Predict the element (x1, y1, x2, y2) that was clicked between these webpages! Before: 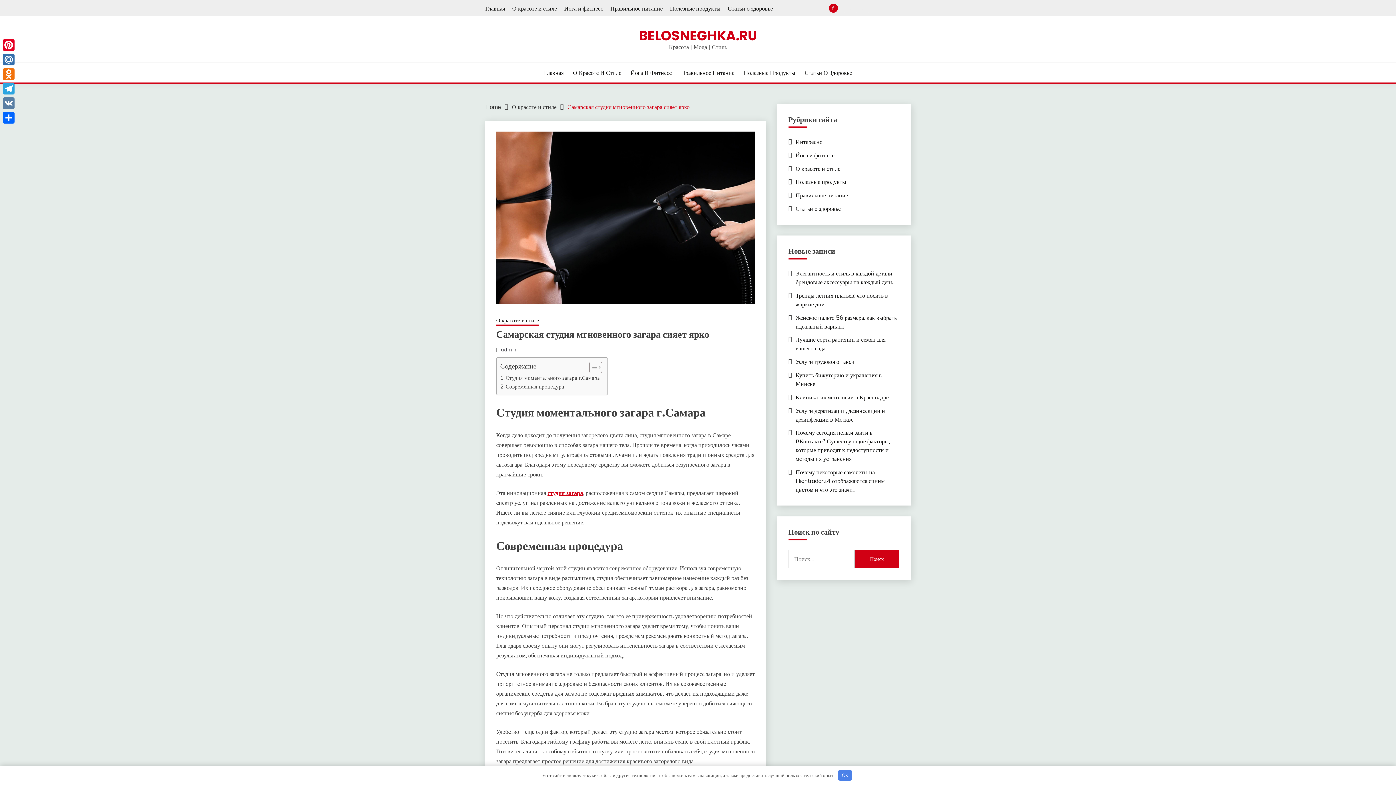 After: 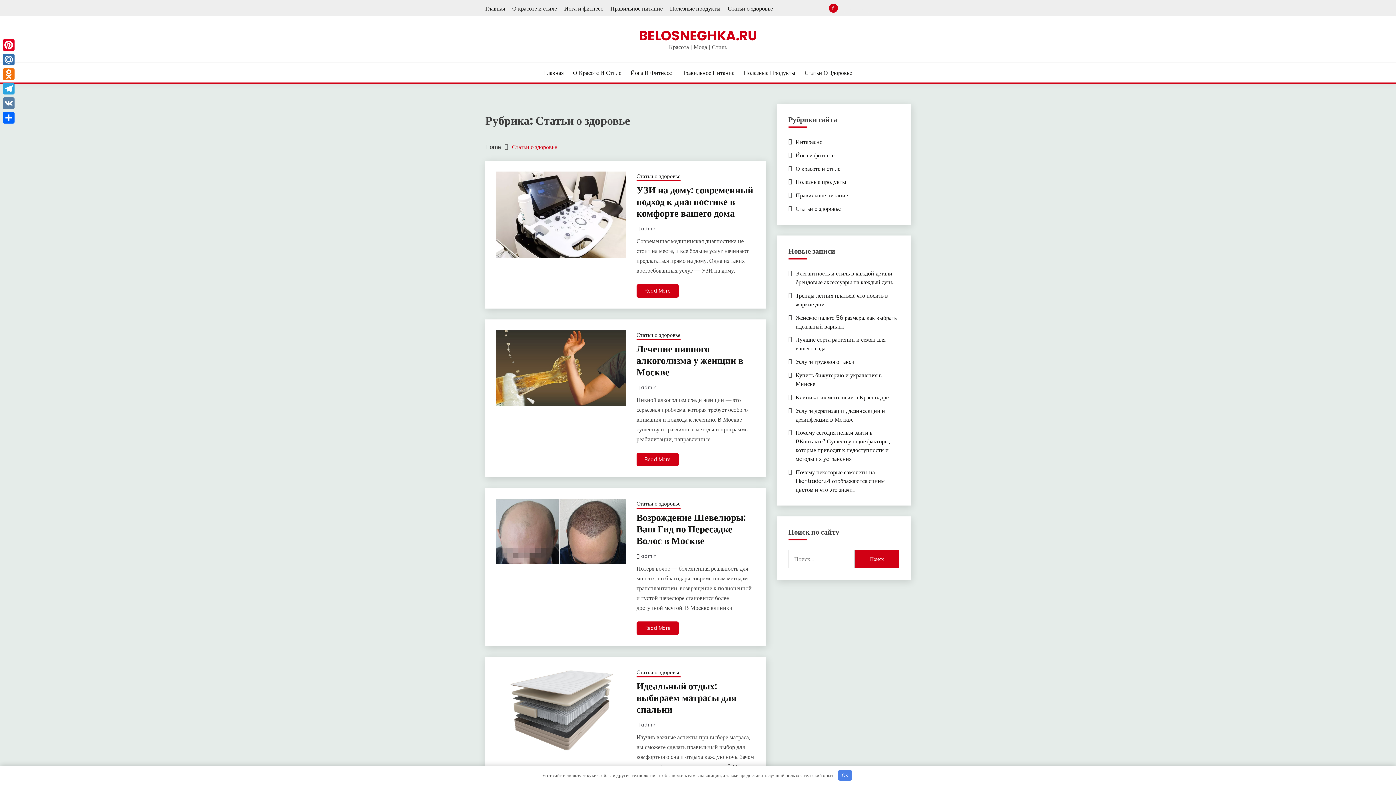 Action: bbox: (728, 4, 773, 11) label: Статьи о здоровье